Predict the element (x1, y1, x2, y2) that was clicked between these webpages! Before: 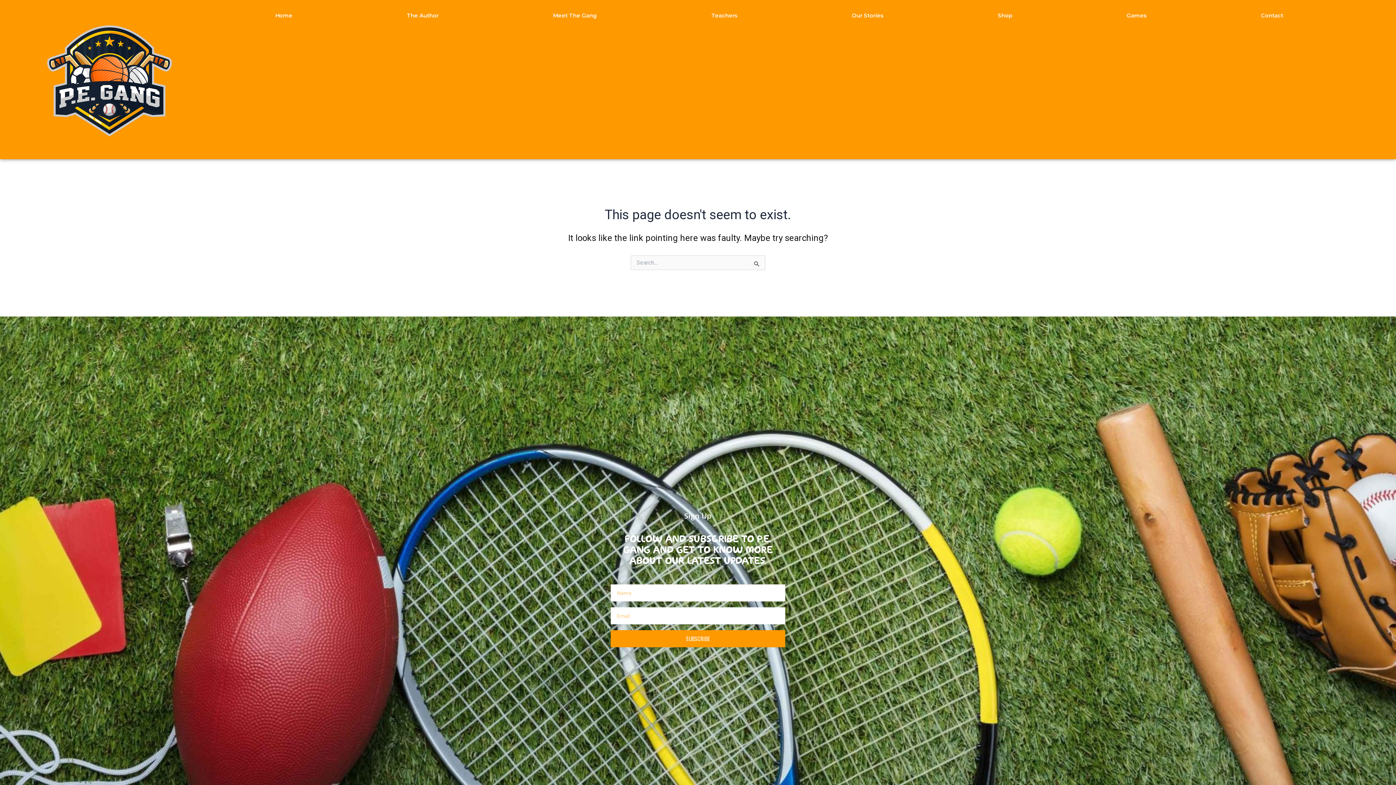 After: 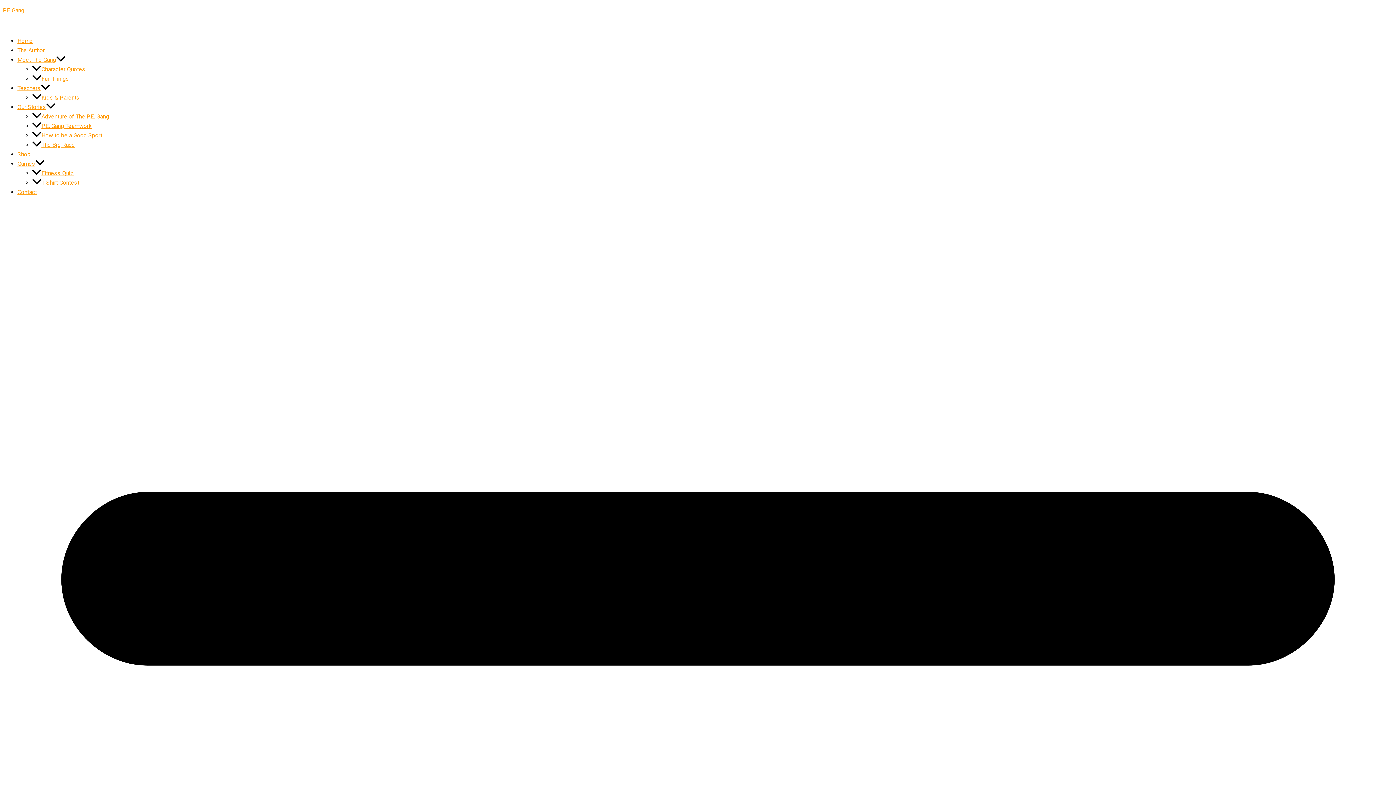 Action: label: Home bbox: (218, 7, 349, 24)